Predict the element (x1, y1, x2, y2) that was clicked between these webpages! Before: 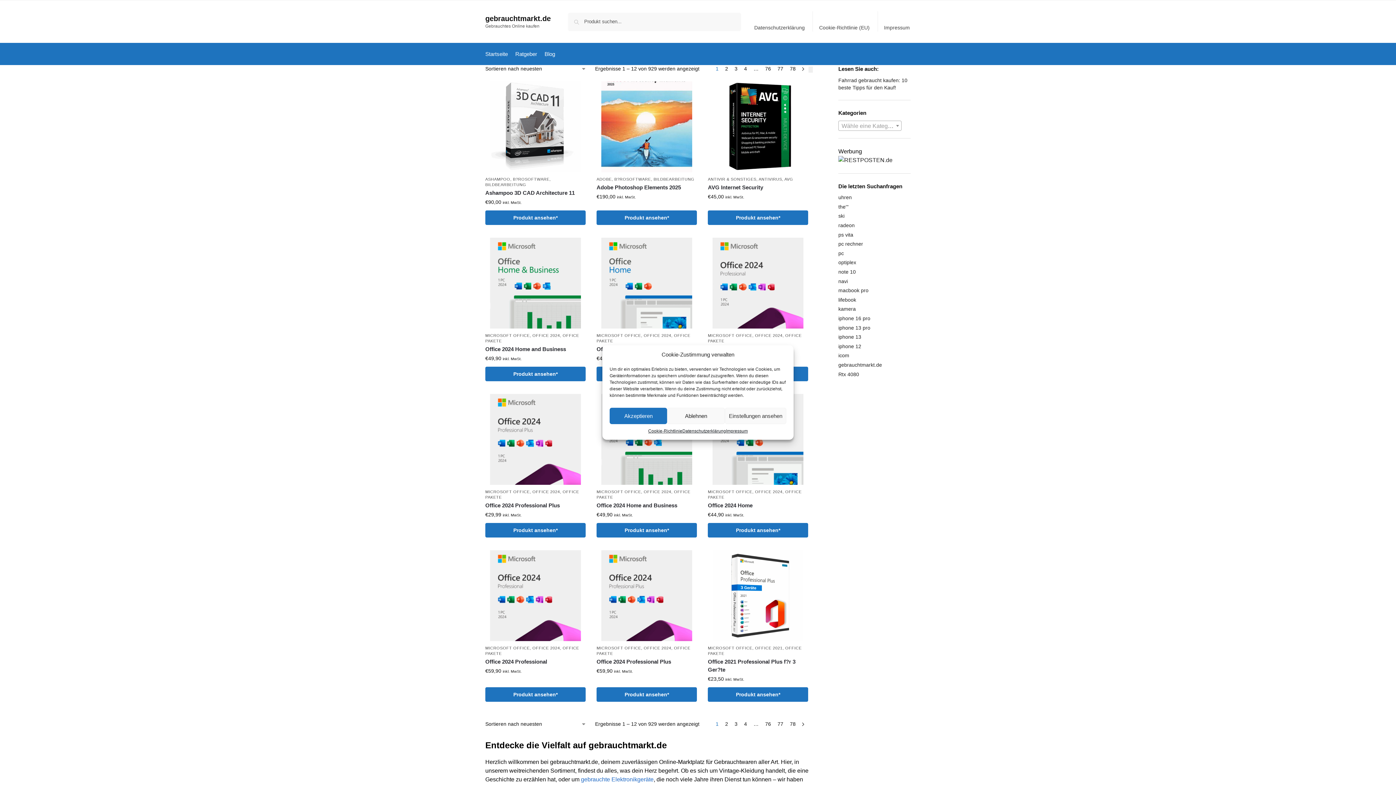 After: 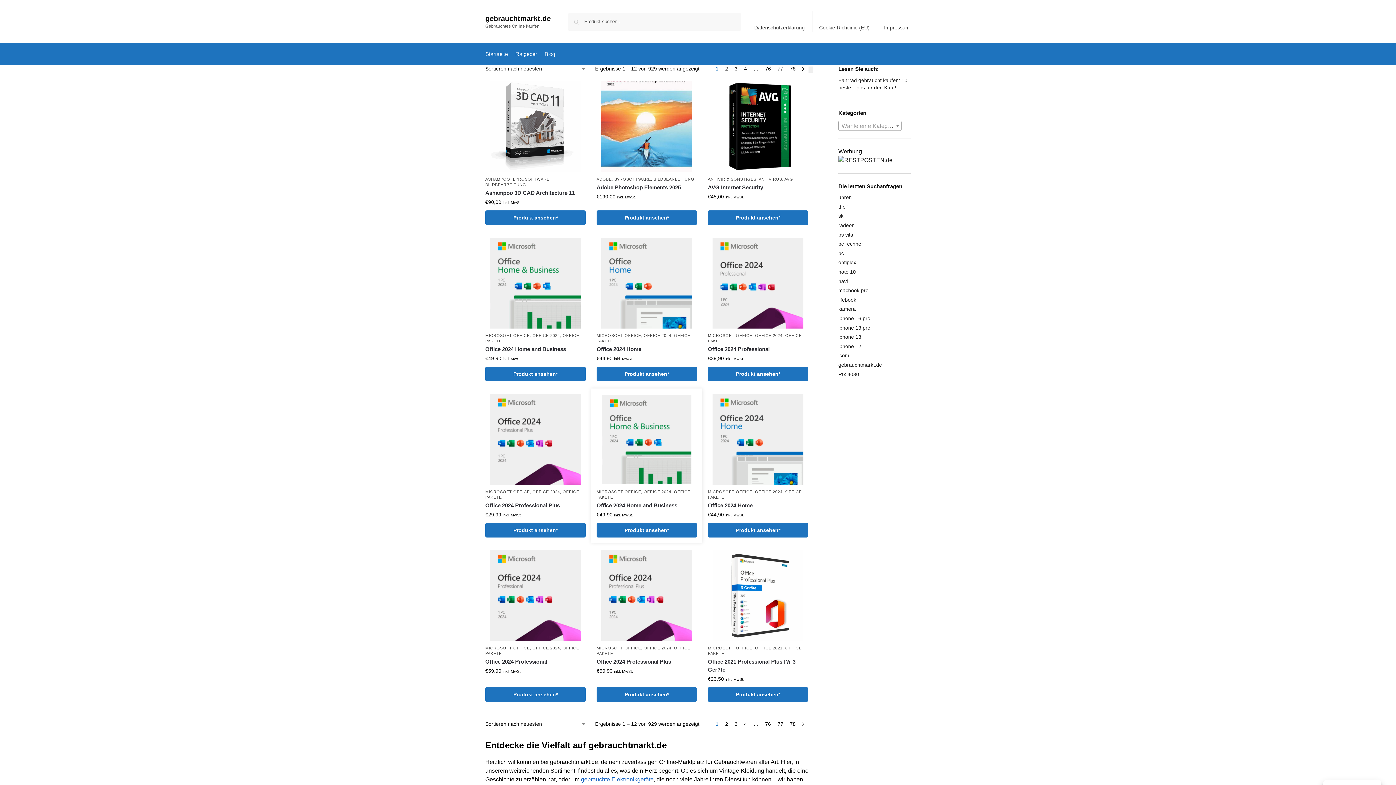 Action: label: Akzeptieren bbox: (609, 408, 667, 424)